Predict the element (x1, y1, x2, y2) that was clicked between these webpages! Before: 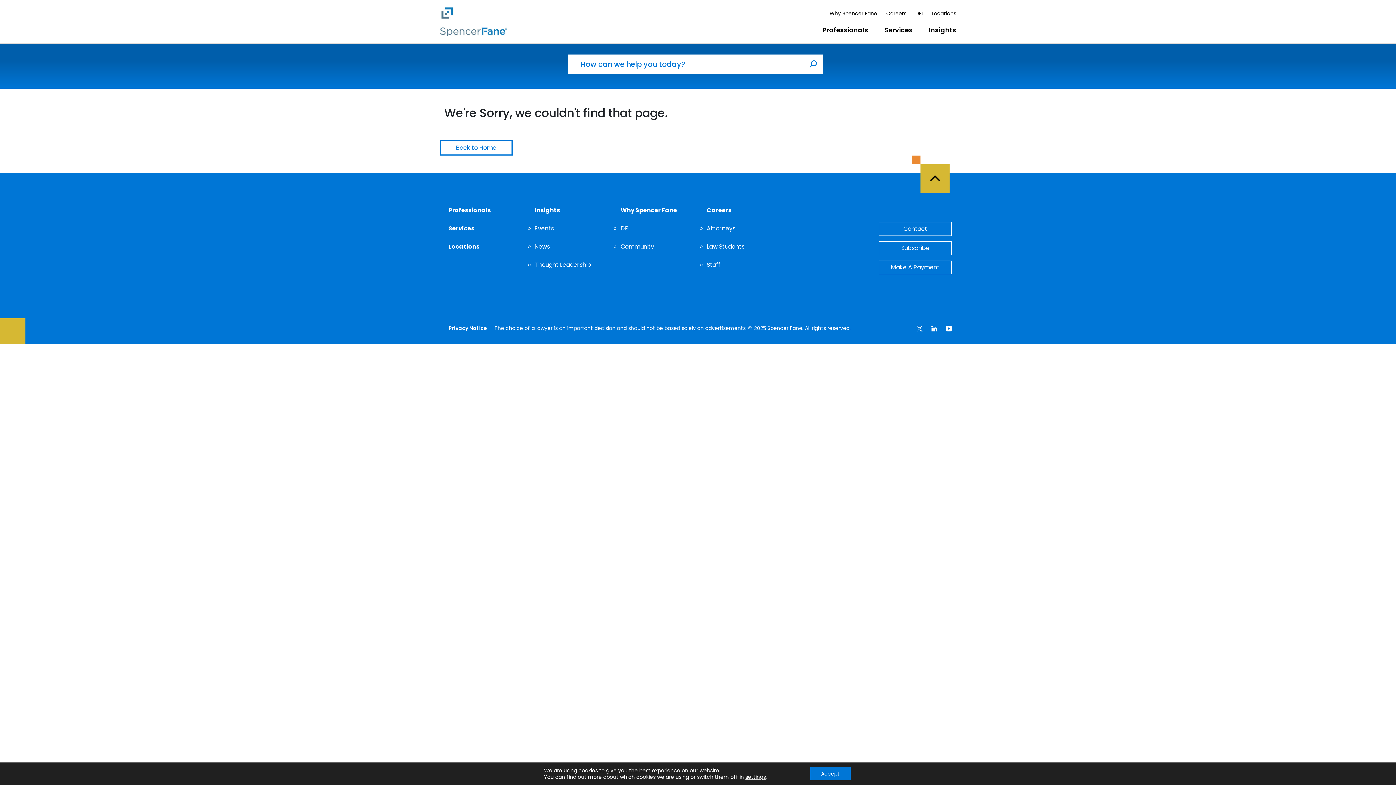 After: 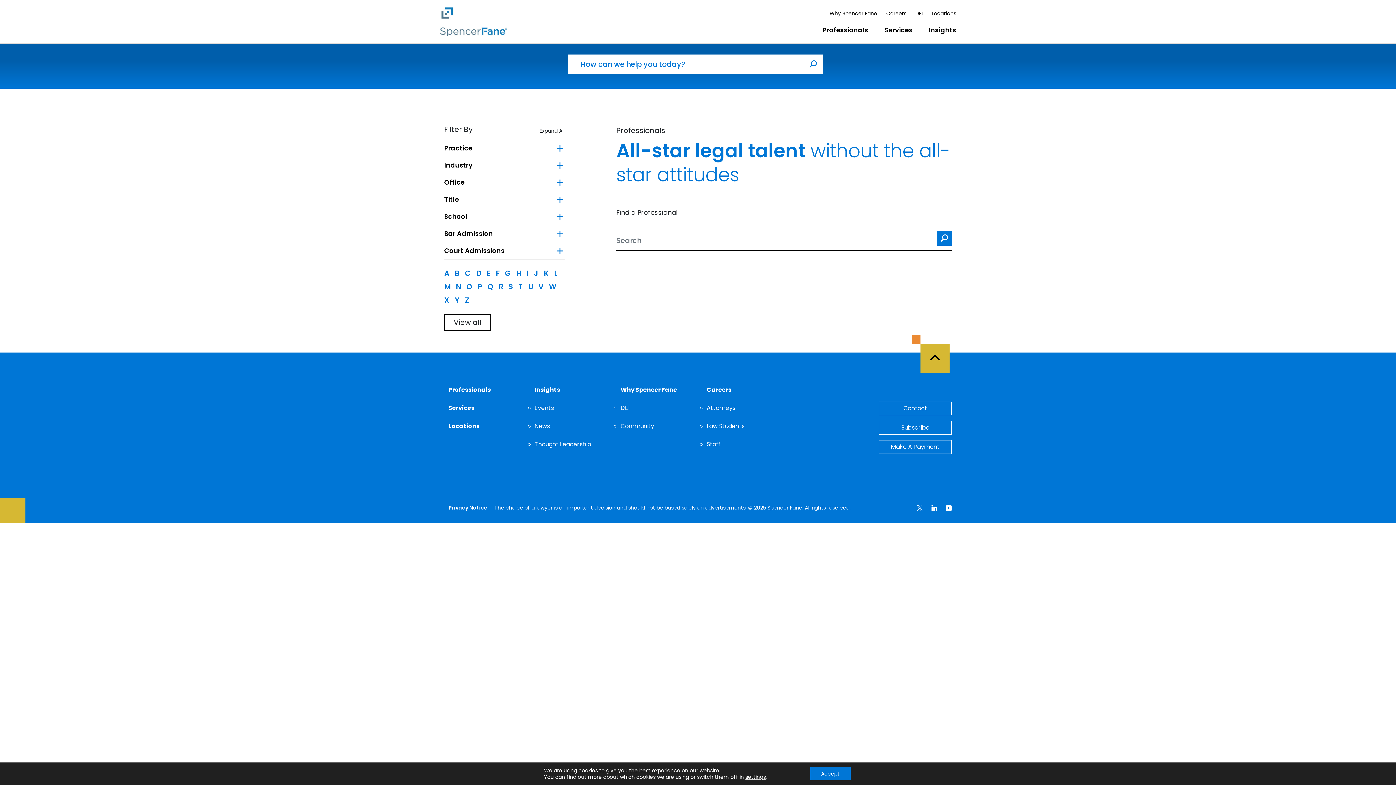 Action: label: Professionals bbox: (822, 25, 868, 34)